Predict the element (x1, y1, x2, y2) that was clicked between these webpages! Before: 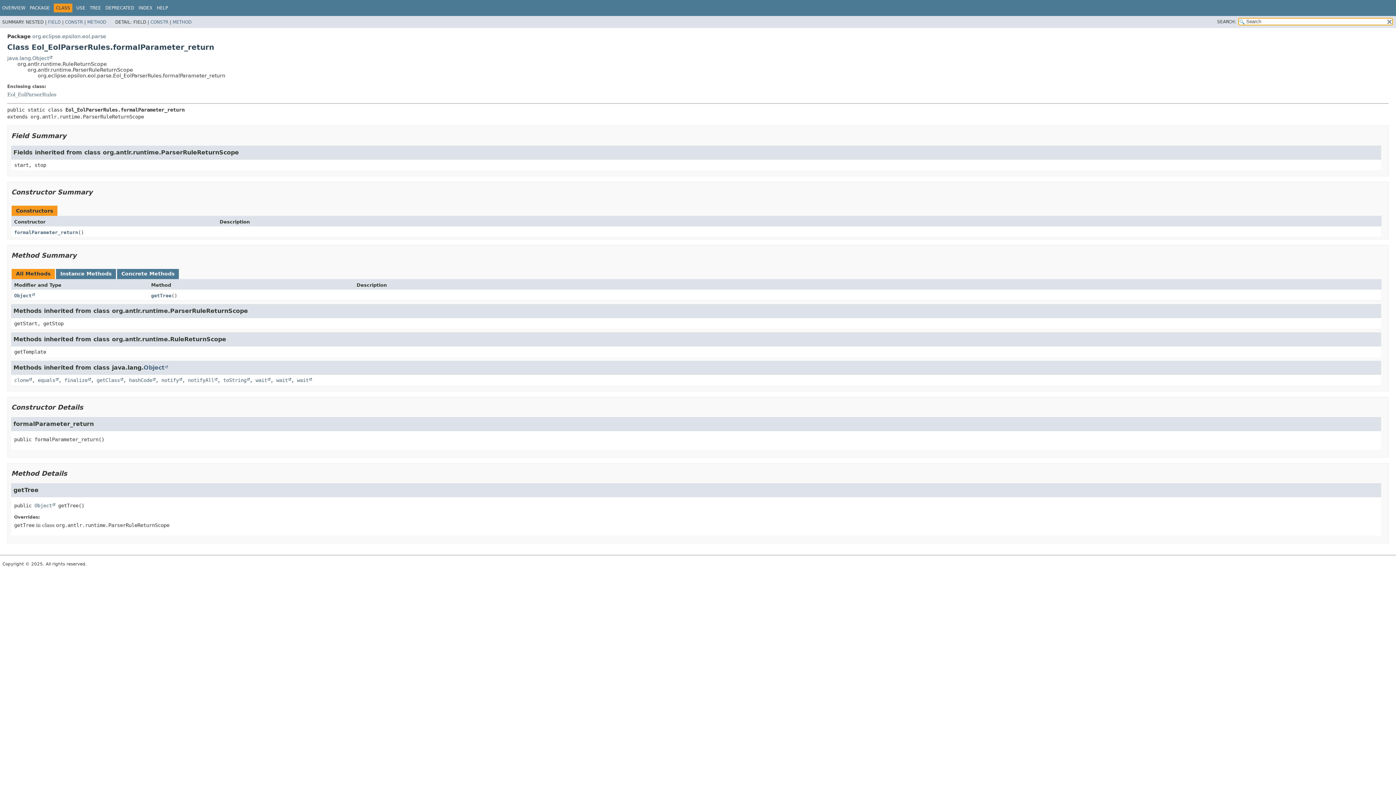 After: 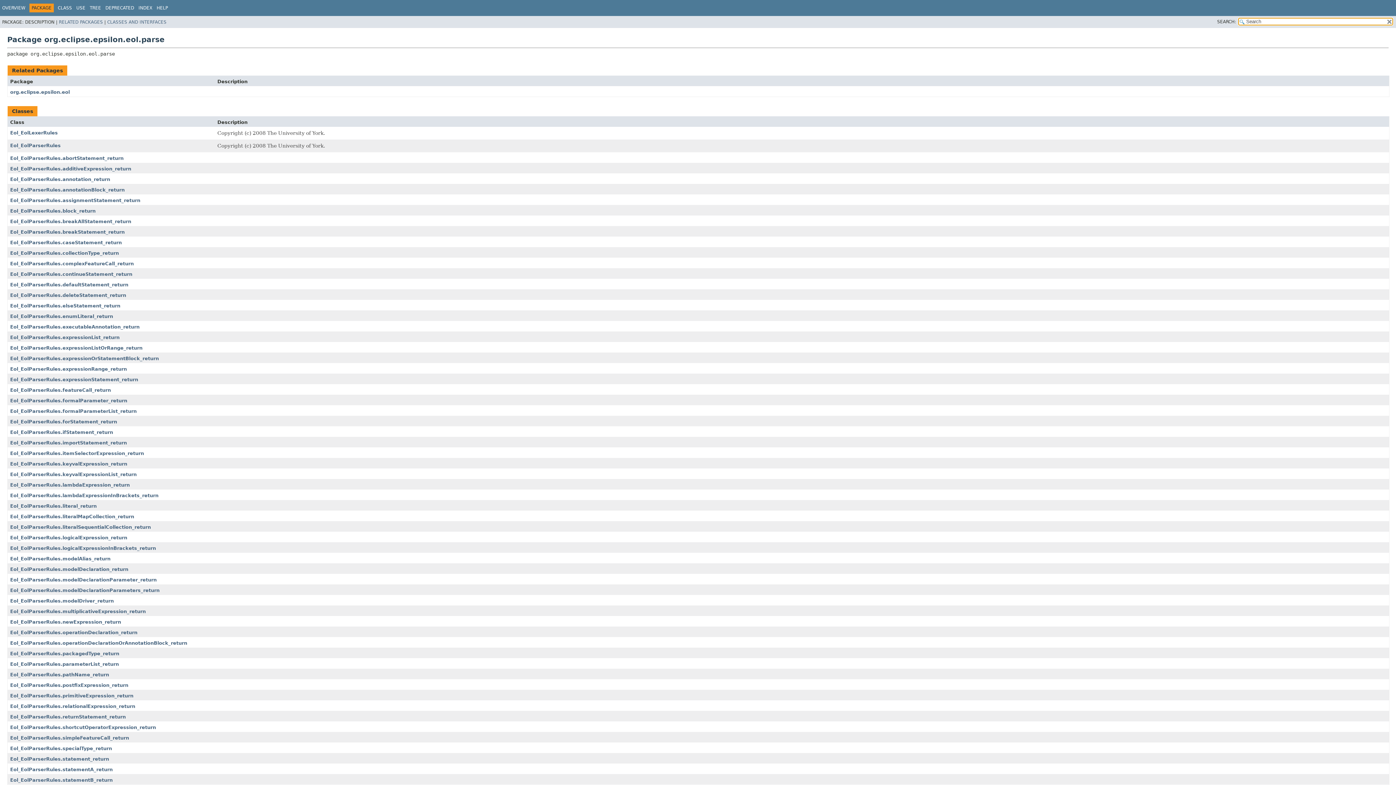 Action: bbox: (29, 5, 49, 10) label: PACKAGE